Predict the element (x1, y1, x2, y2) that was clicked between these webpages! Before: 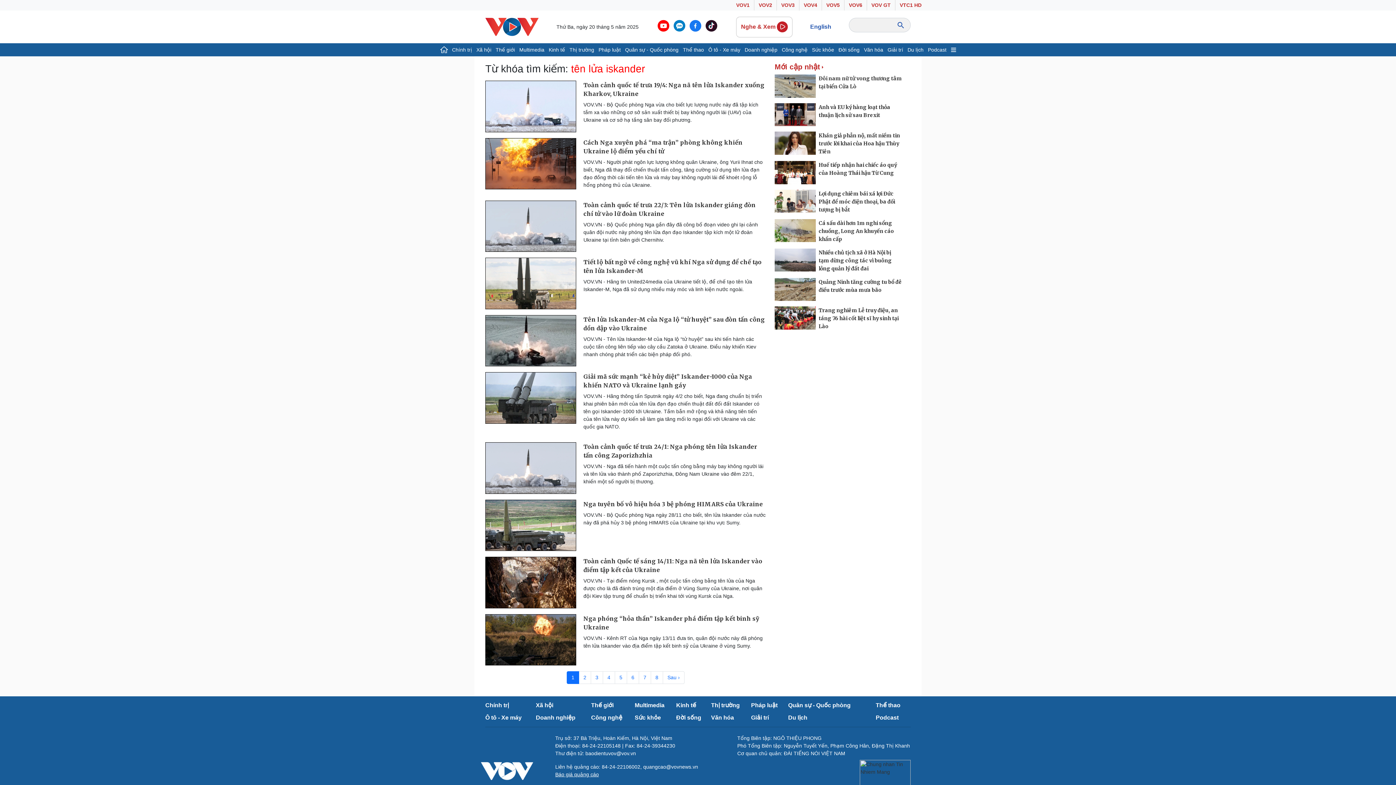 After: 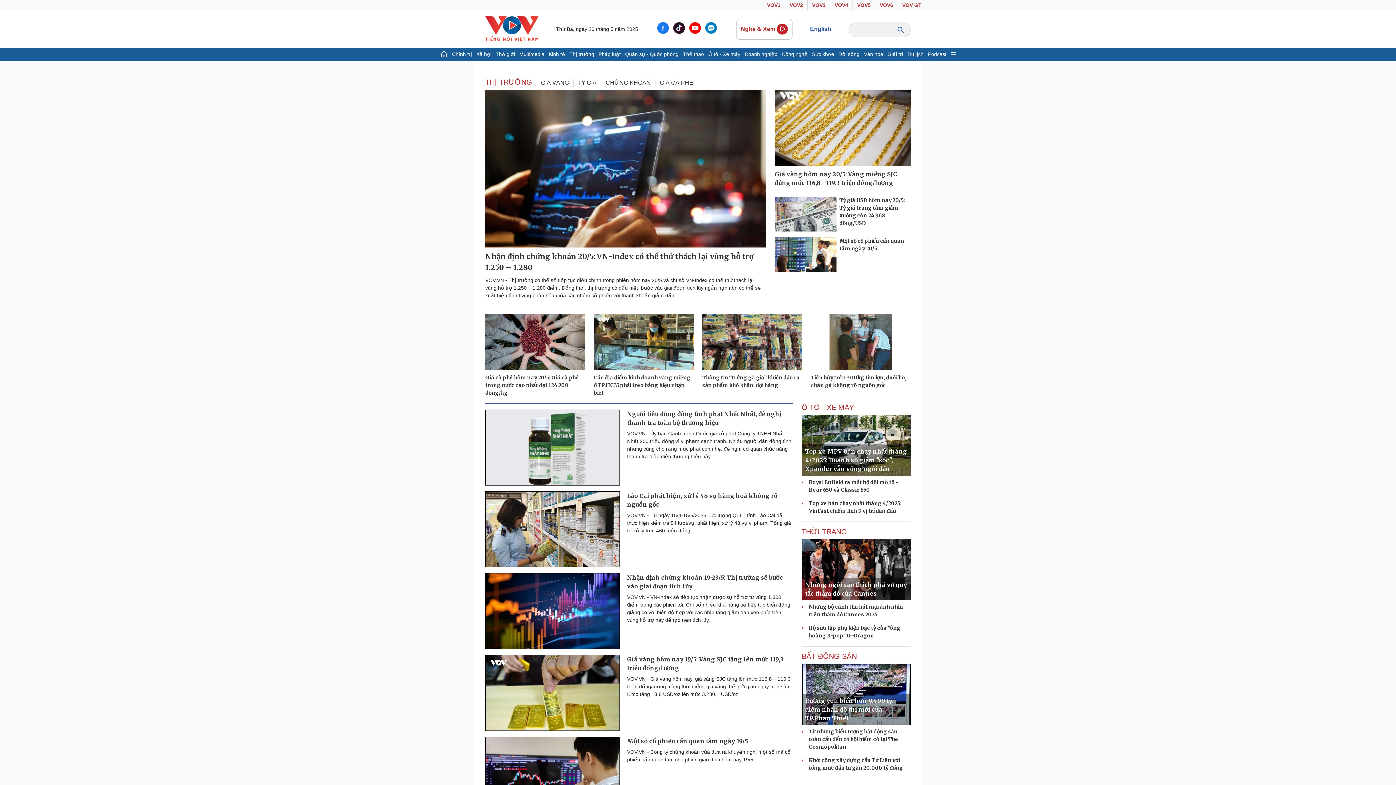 Action: bbox: (711, 702, 740, 708) label: Thị trường